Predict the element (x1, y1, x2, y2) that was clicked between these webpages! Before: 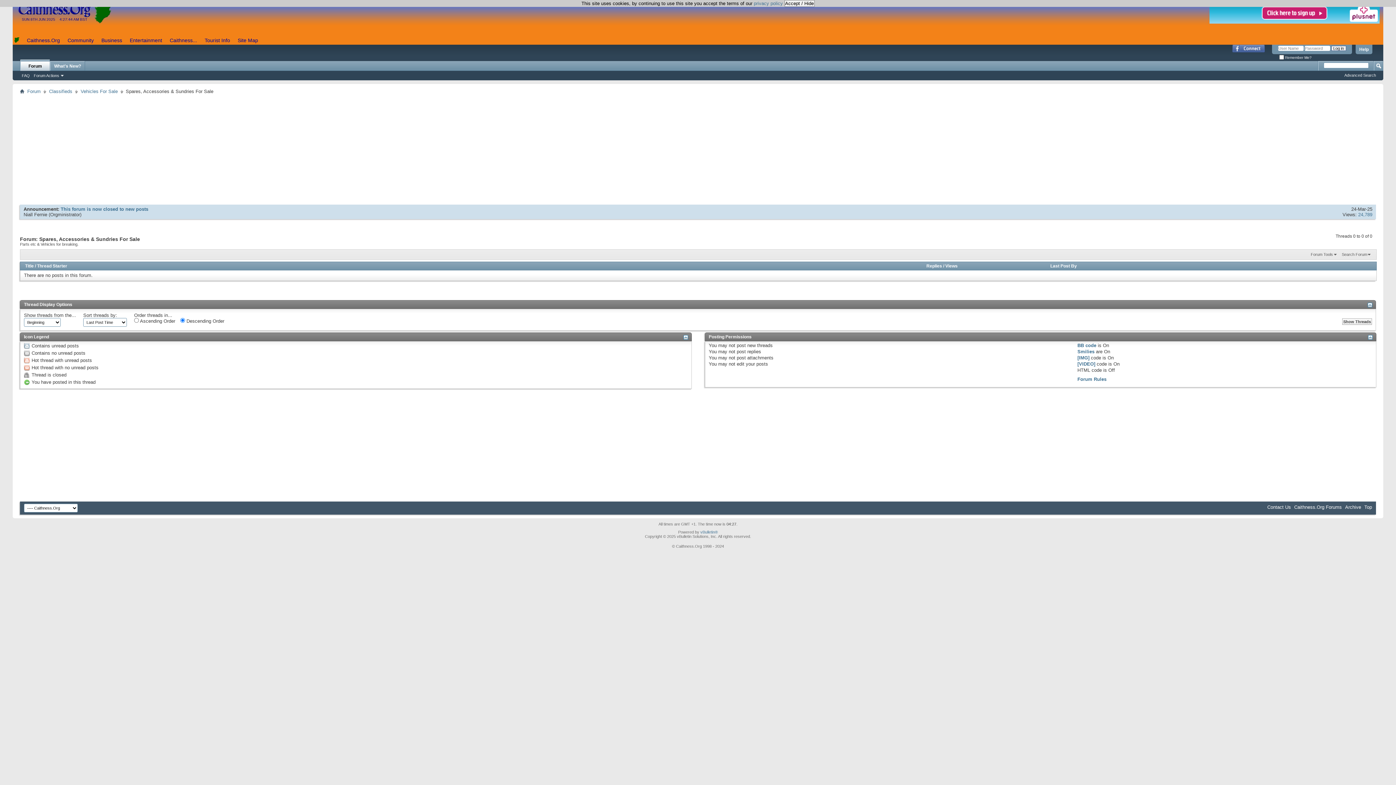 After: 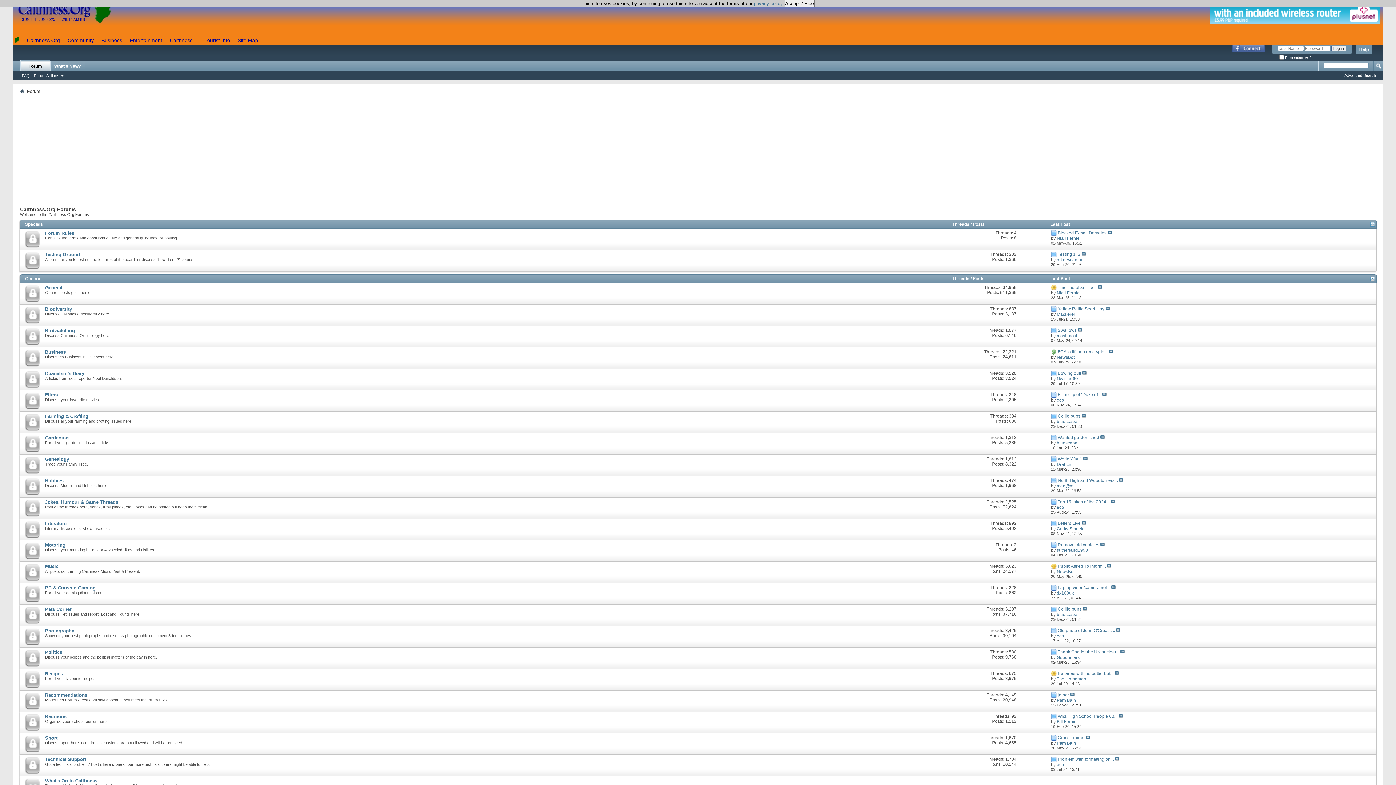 Action: label: Caithness.Org Forums bbox: (1294, 504, 1342, 510)